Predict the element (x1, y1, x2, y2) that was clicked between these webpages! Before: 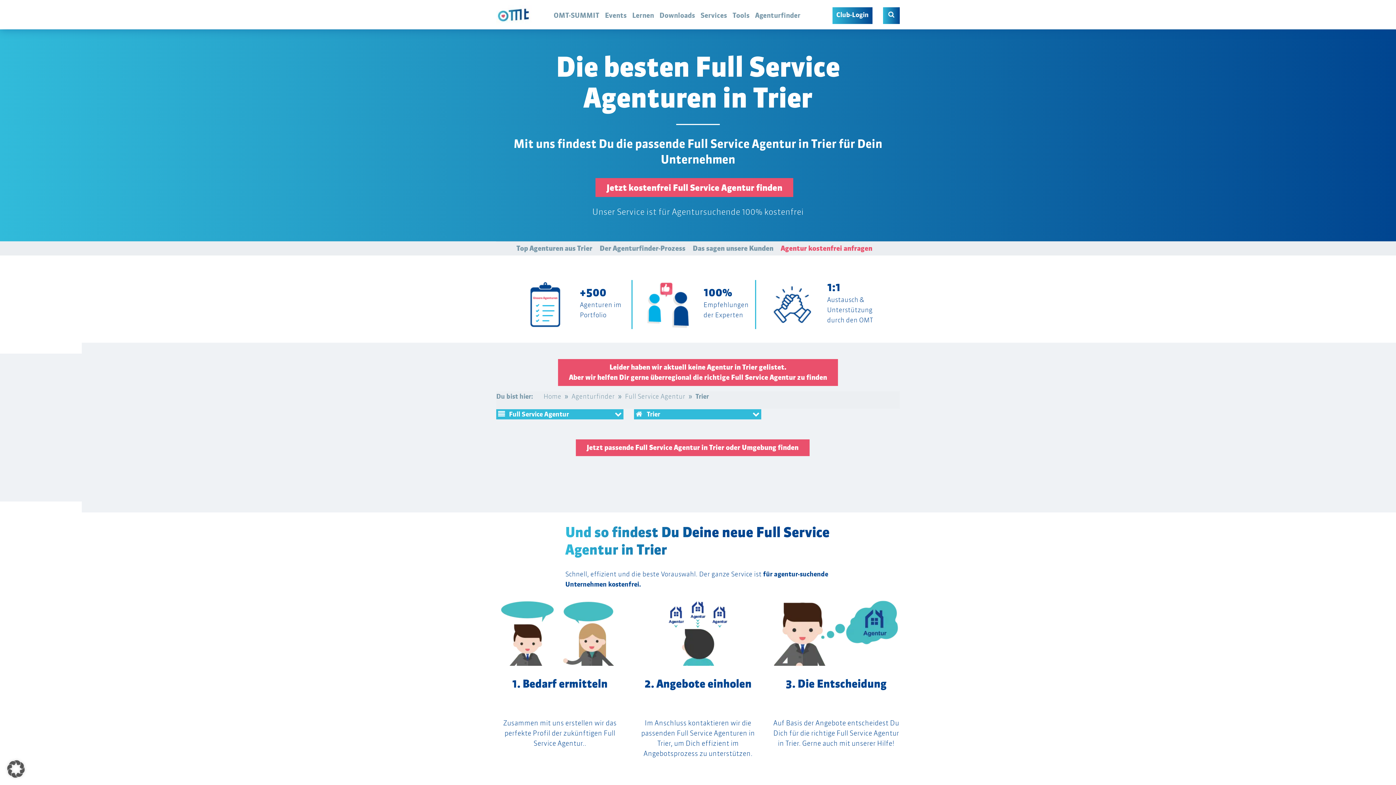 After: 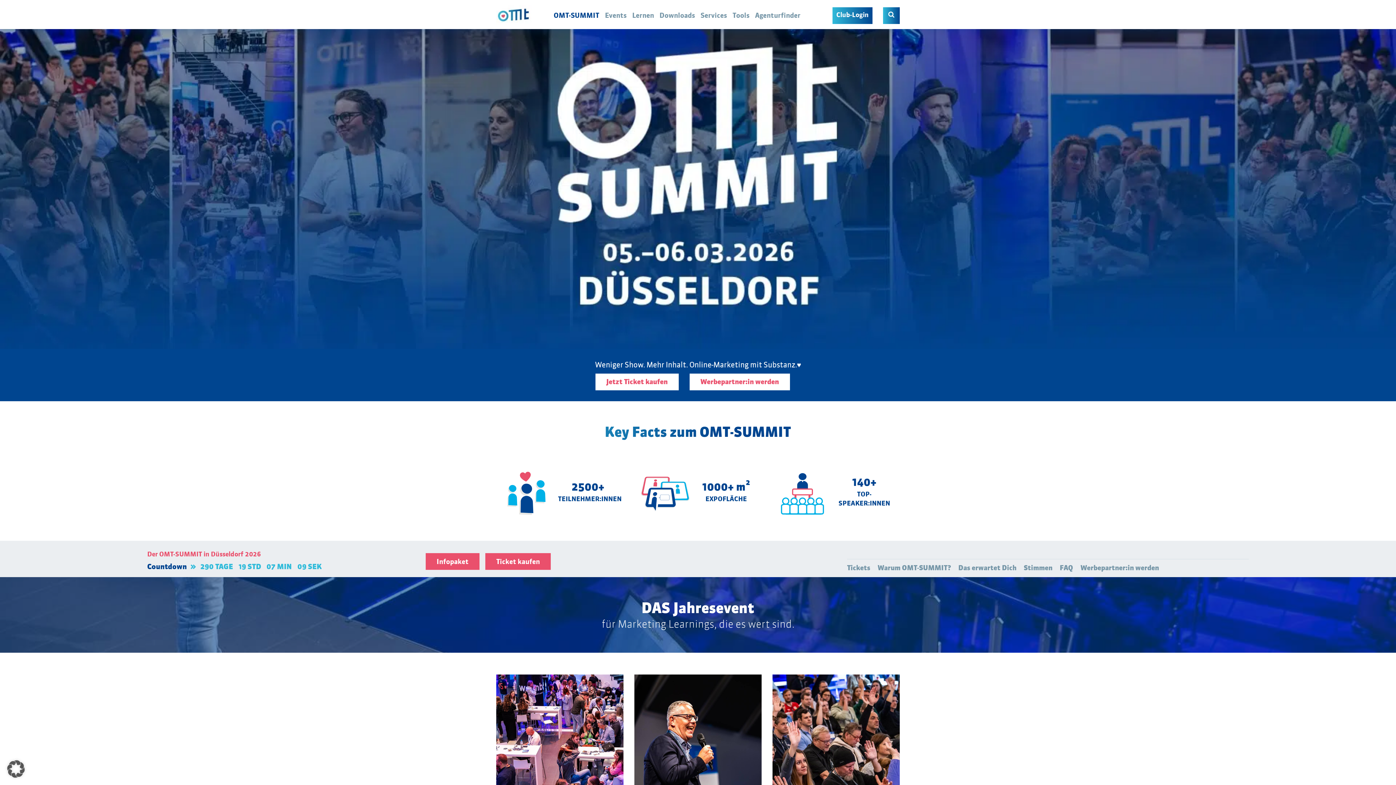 Action: label: OMT-SUMMIT bbox: (553, 11, 599, 19)